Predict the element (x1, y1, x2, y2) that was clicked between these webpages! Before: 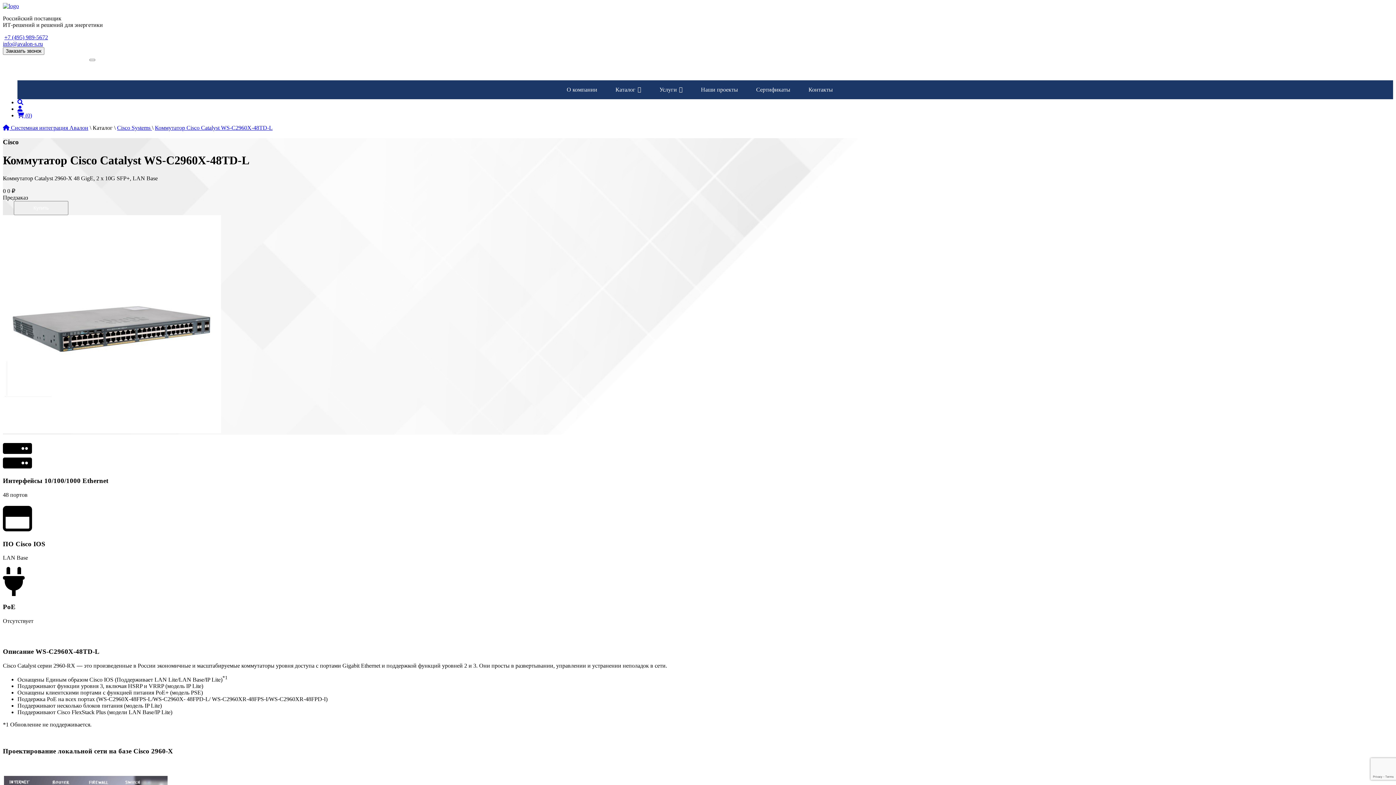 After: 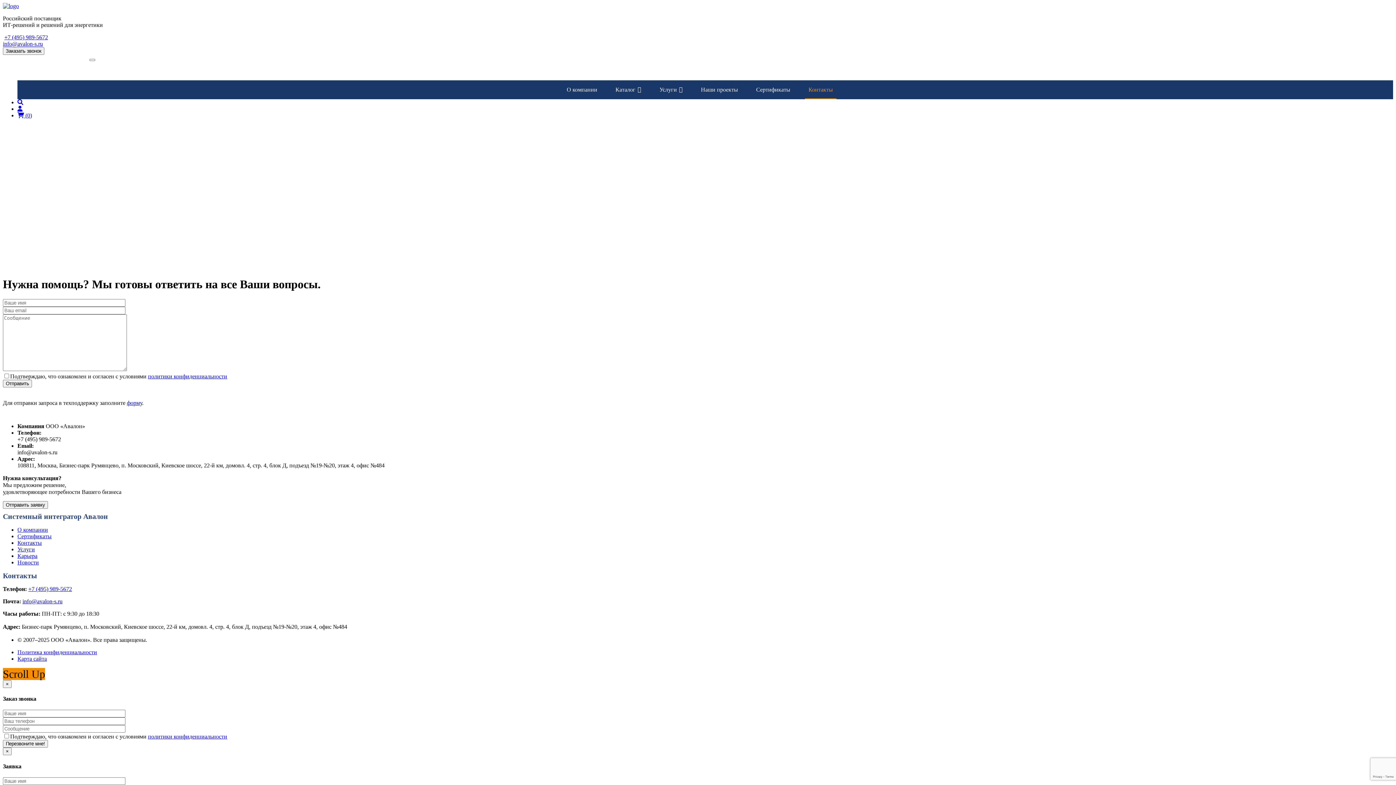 Action: label: Контакты bbox: (805, 80, 836, 99)